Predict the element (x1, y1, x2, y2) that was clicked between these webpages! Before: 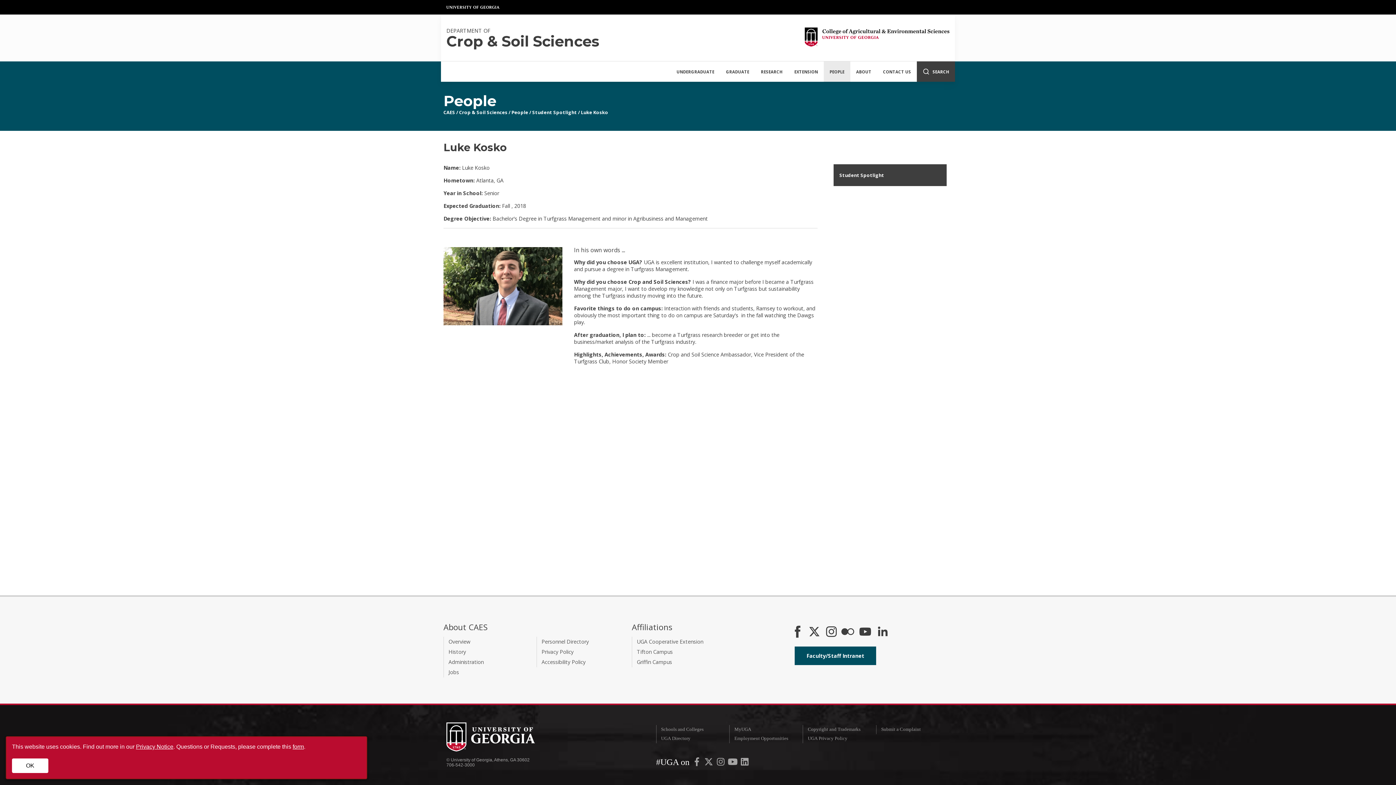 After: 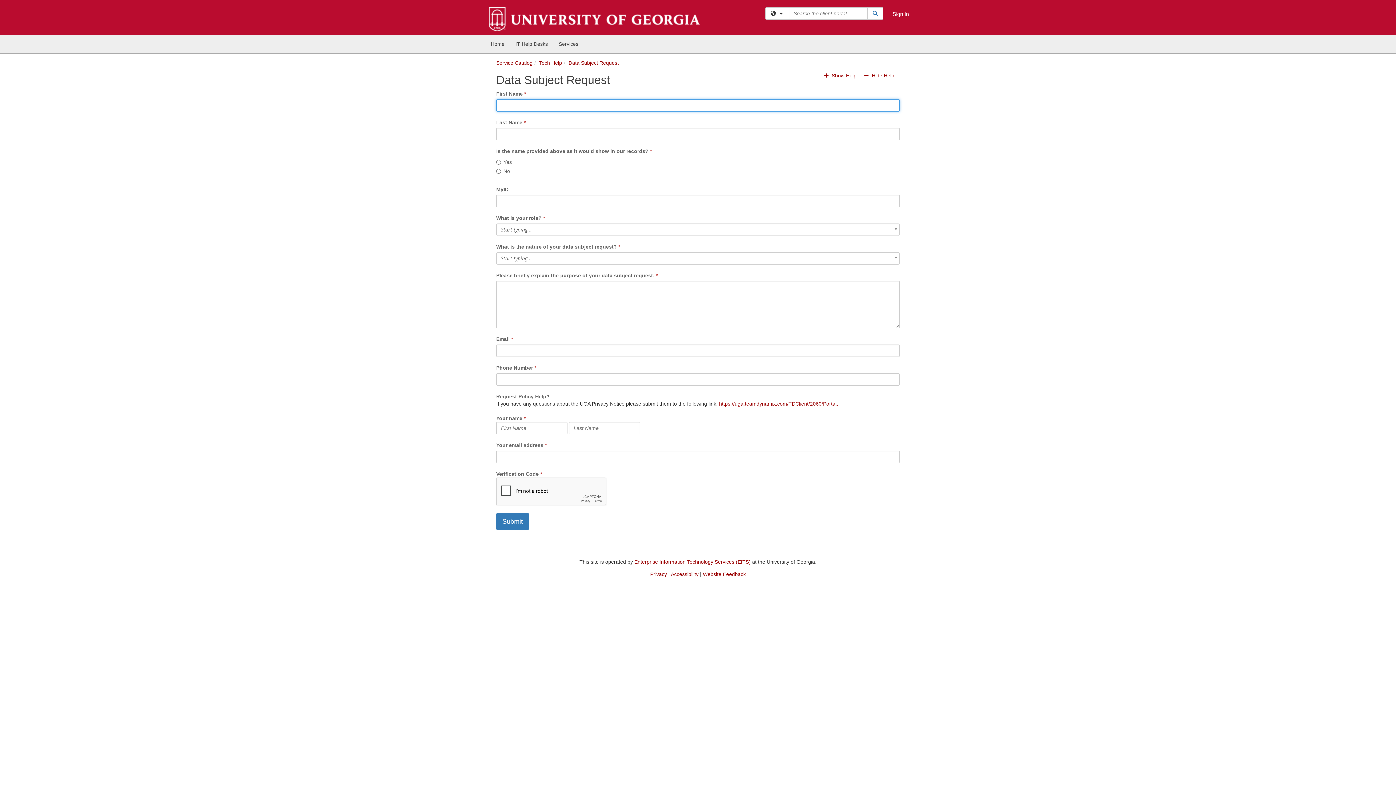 Action: bbox: (292, 744, 304, 750) label: form